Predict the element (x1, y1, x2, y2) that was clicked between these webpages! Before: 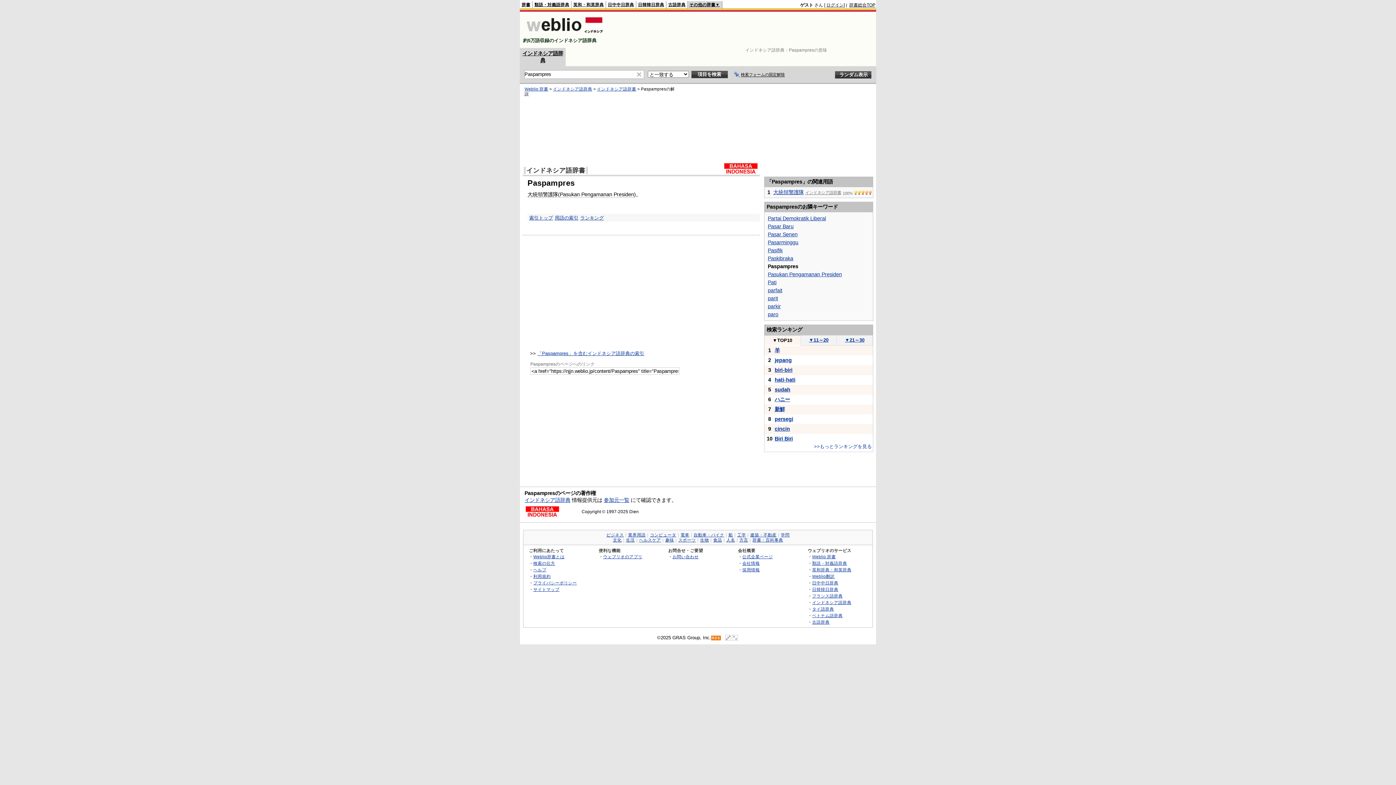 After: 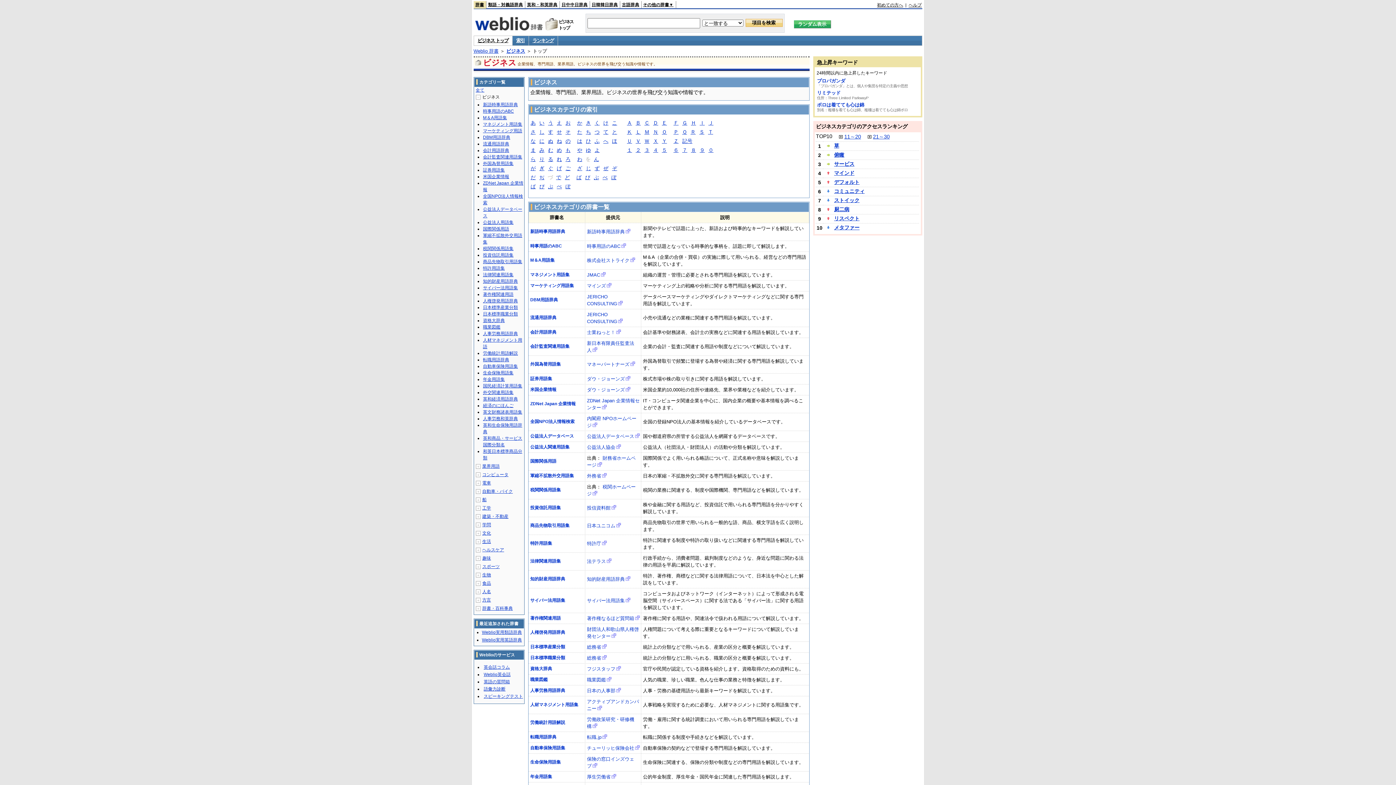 Action: label: ビジネス bbox: (606, 533, 624, 537)